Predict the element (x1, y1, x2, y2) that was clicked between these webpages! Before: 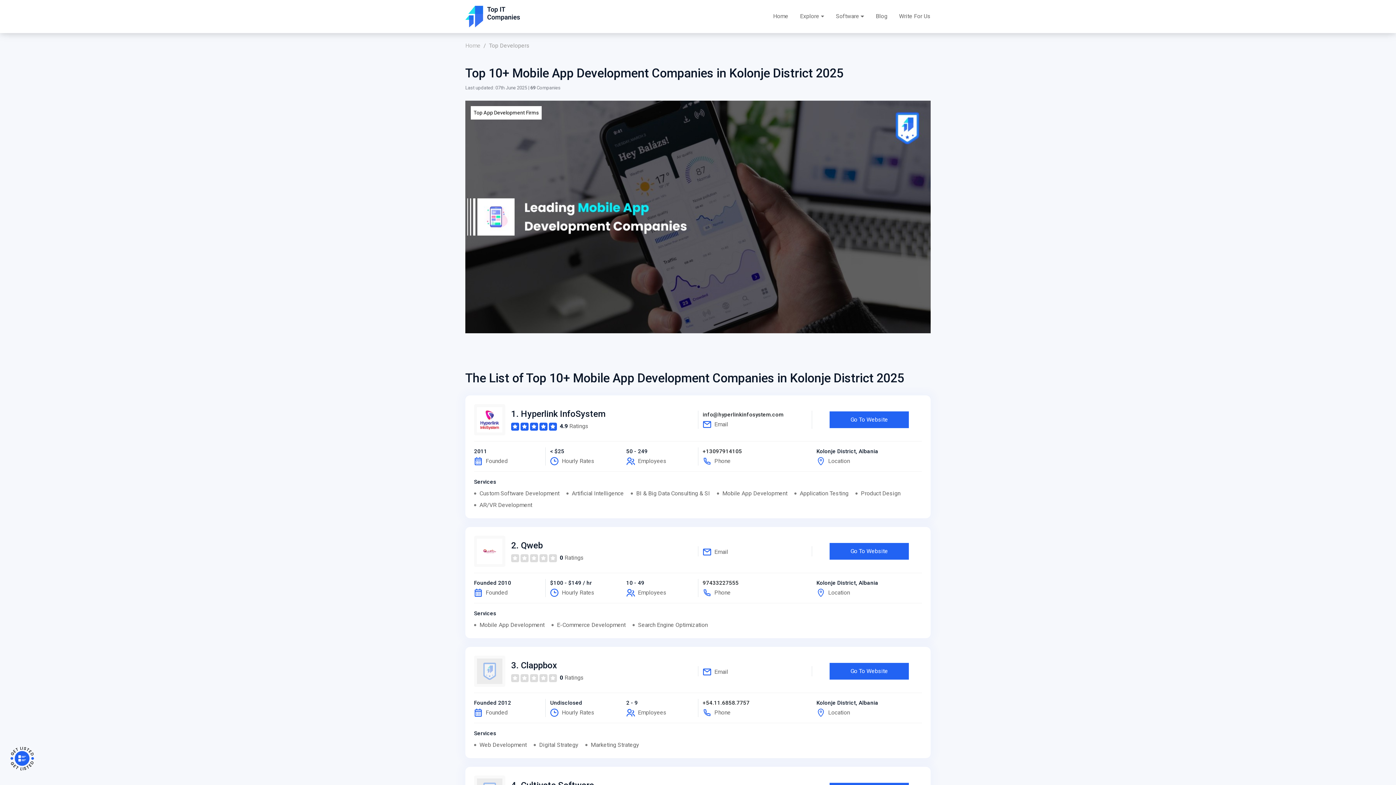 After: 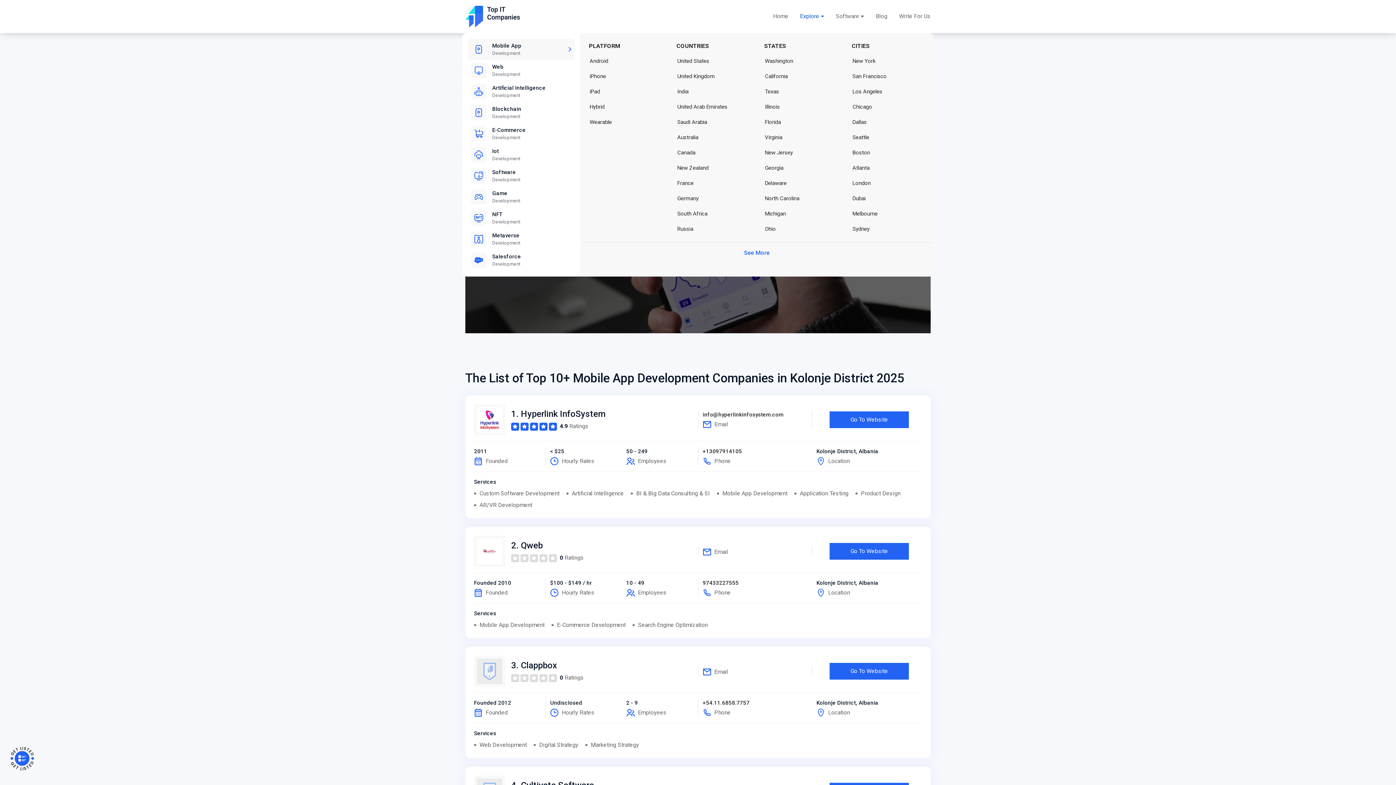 Action: bbox: (800, 0, 824, 32) label: Explore